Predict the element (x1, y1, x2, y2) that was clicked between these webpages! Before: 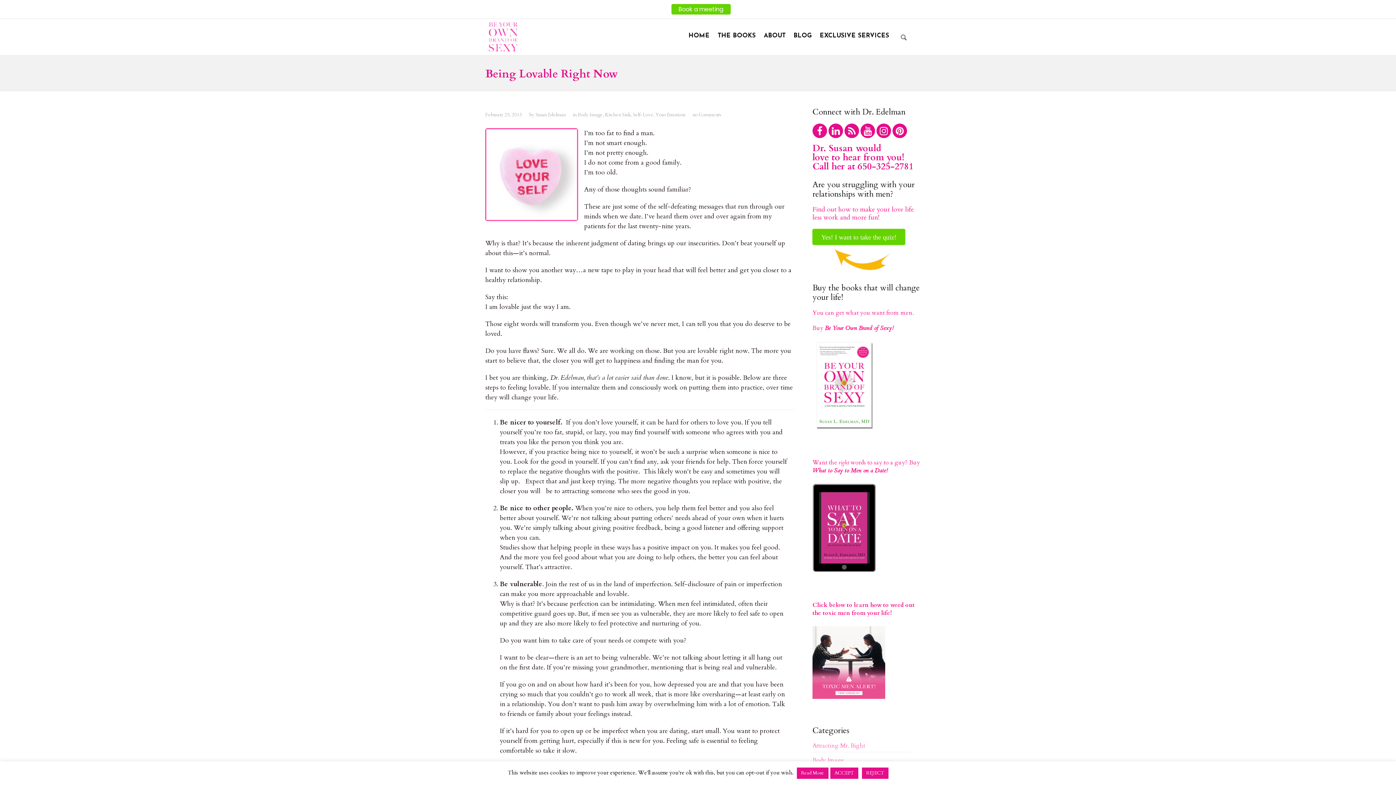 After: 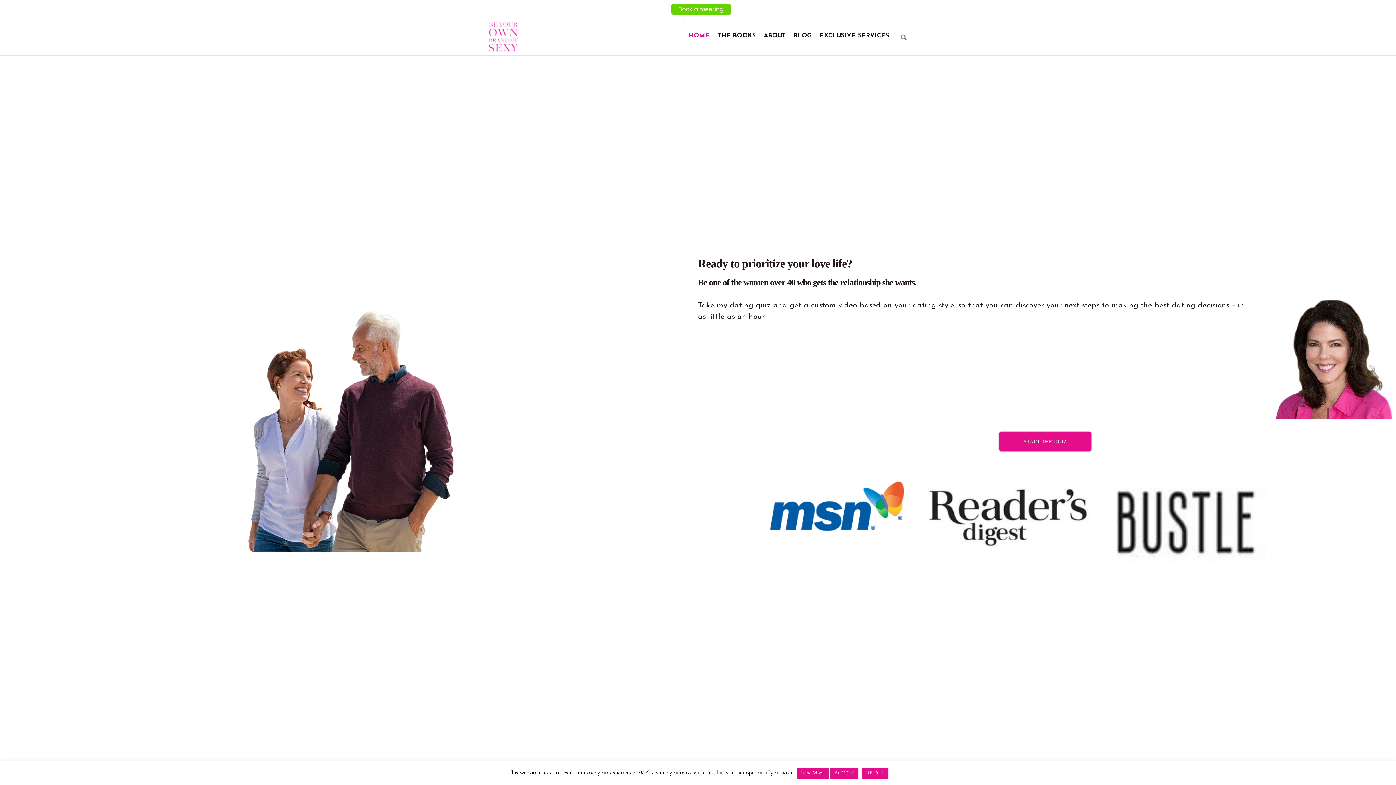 Action: label: HOME bbox: (684, 18, 713, 53)